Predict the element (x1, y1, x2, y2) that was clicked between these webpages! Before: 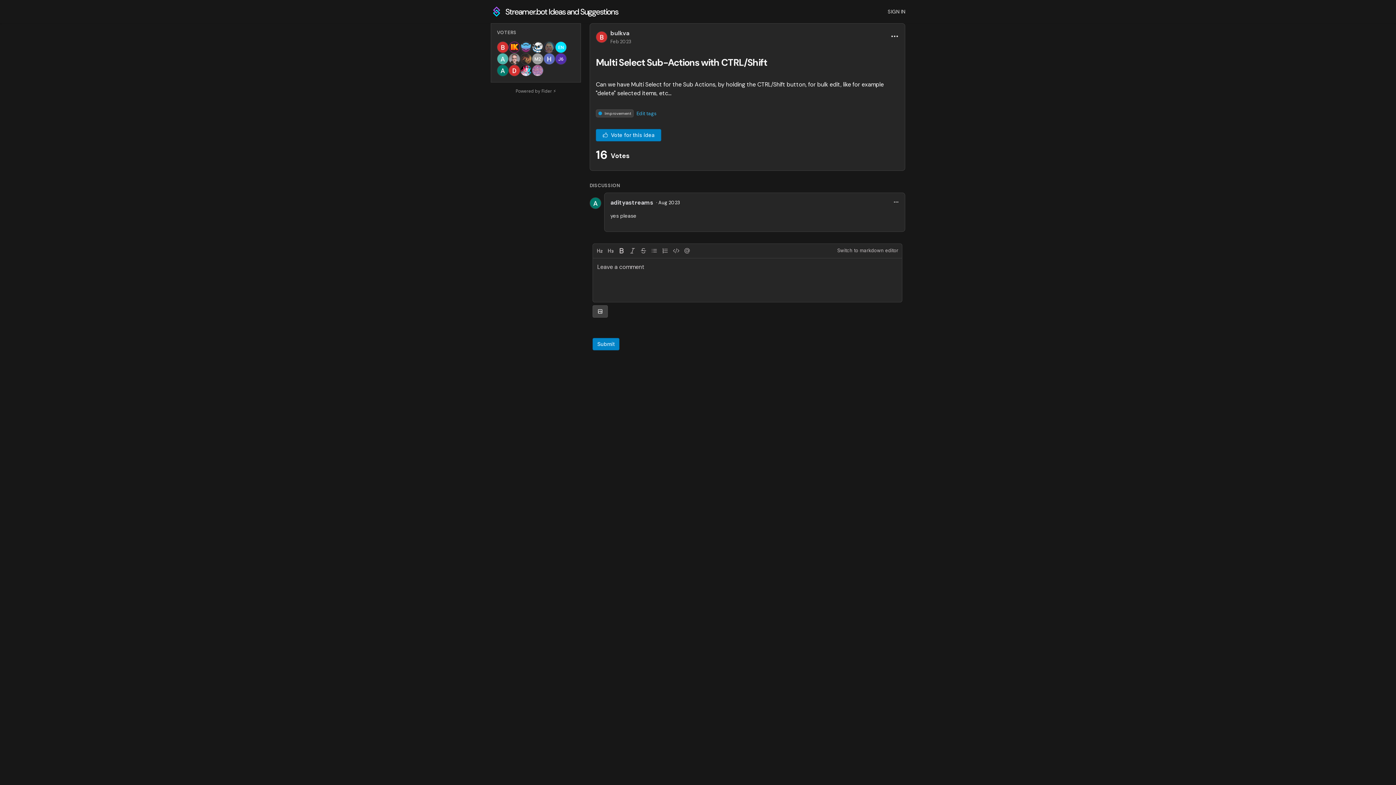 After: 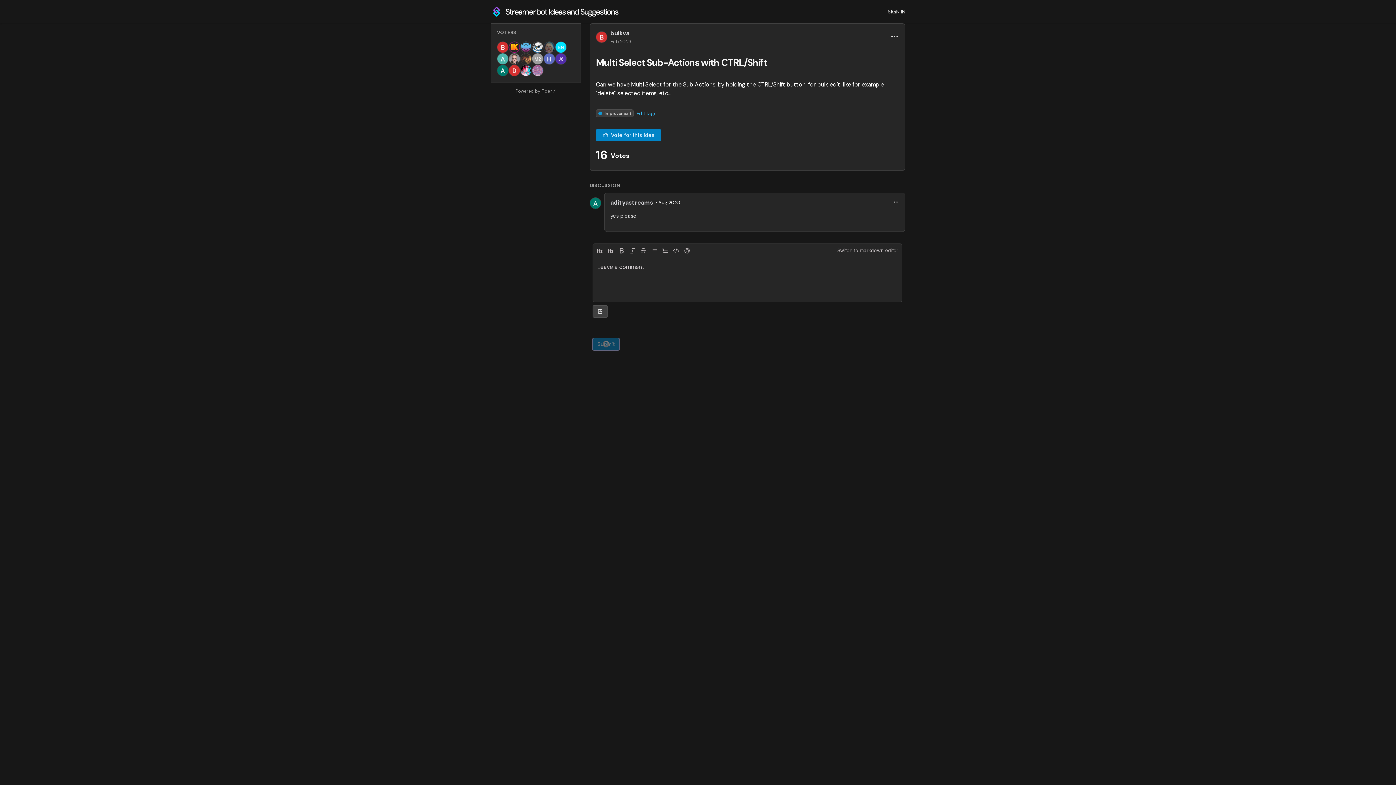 Action: bbox: (592, 338, 619, 350) label: Submit